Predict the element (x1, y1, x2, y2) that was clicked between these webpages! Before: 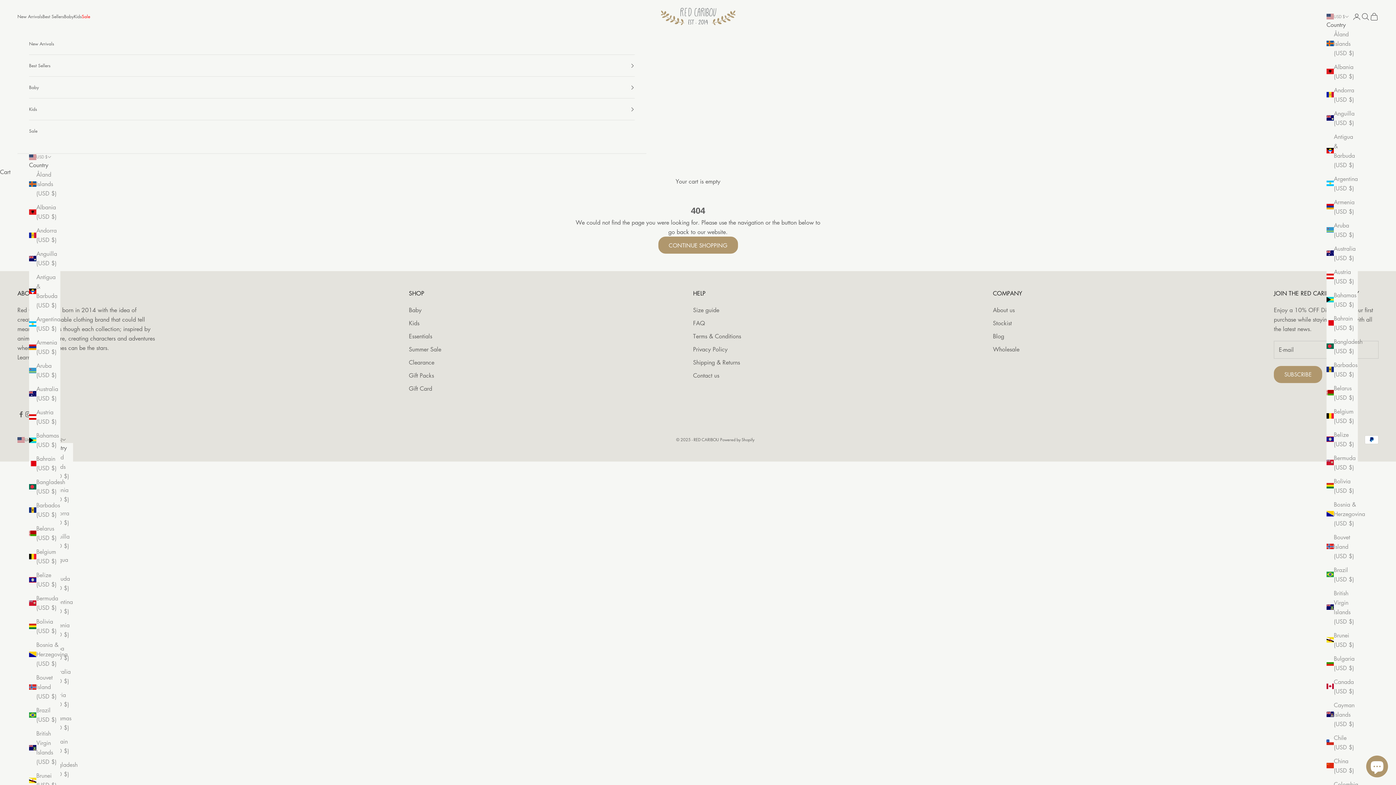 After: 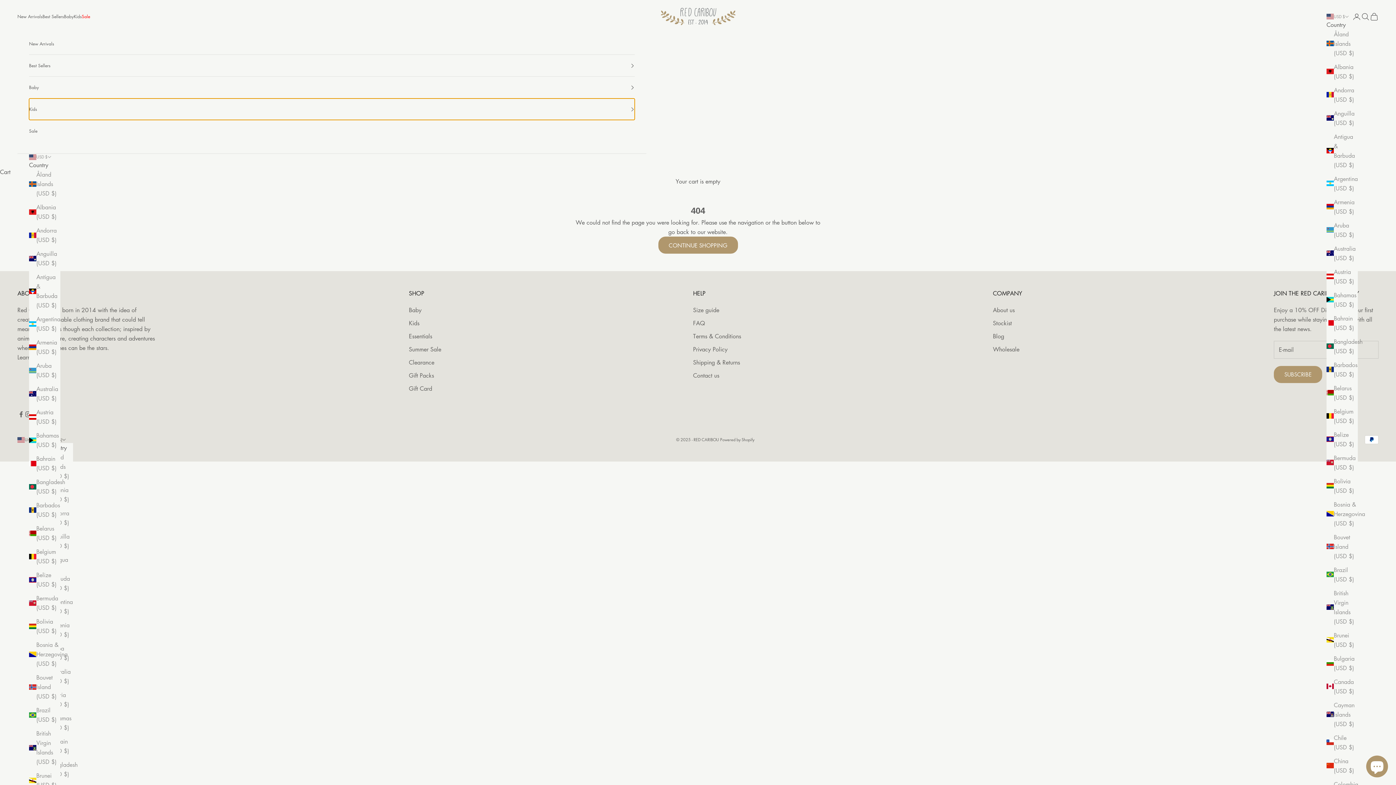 Action: bbox: (29, 98, 634, 120) label: Kids